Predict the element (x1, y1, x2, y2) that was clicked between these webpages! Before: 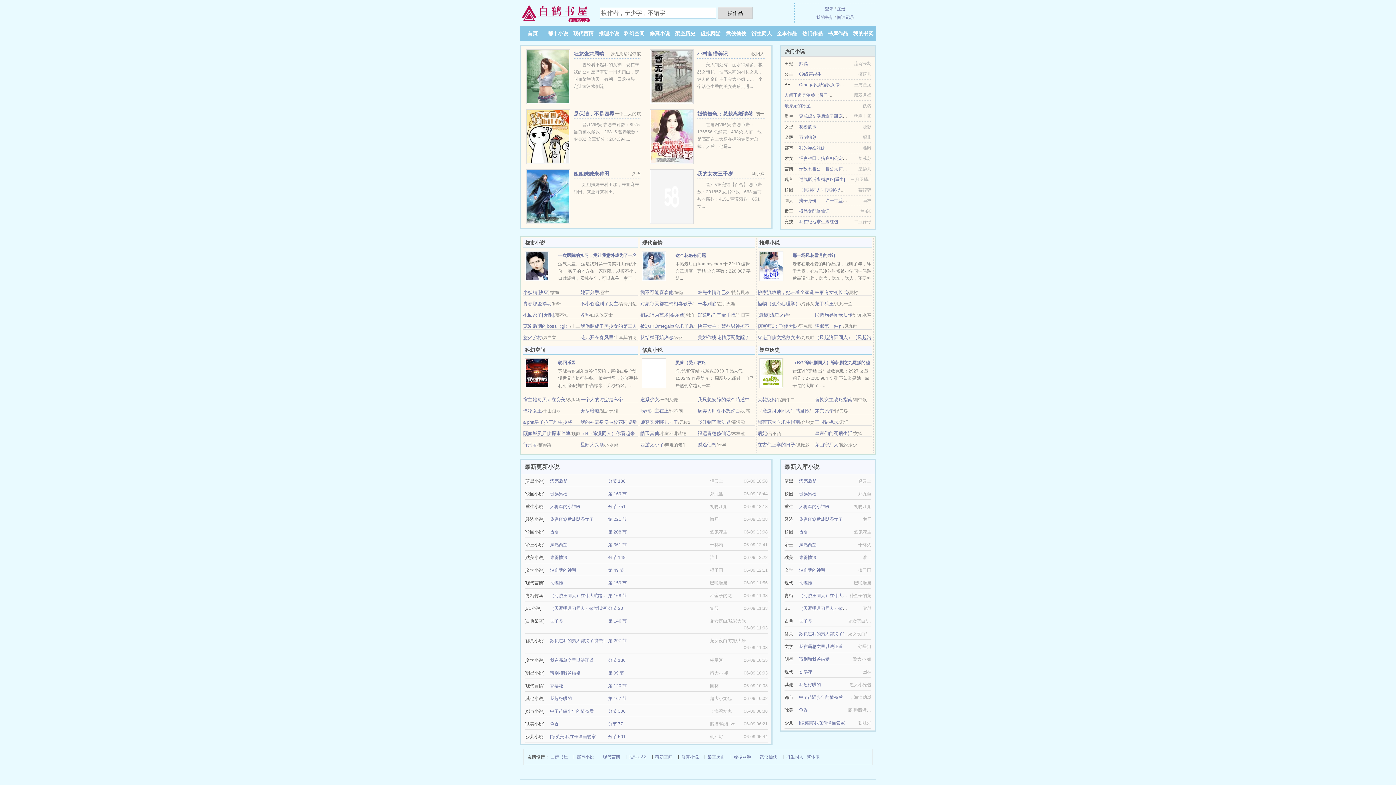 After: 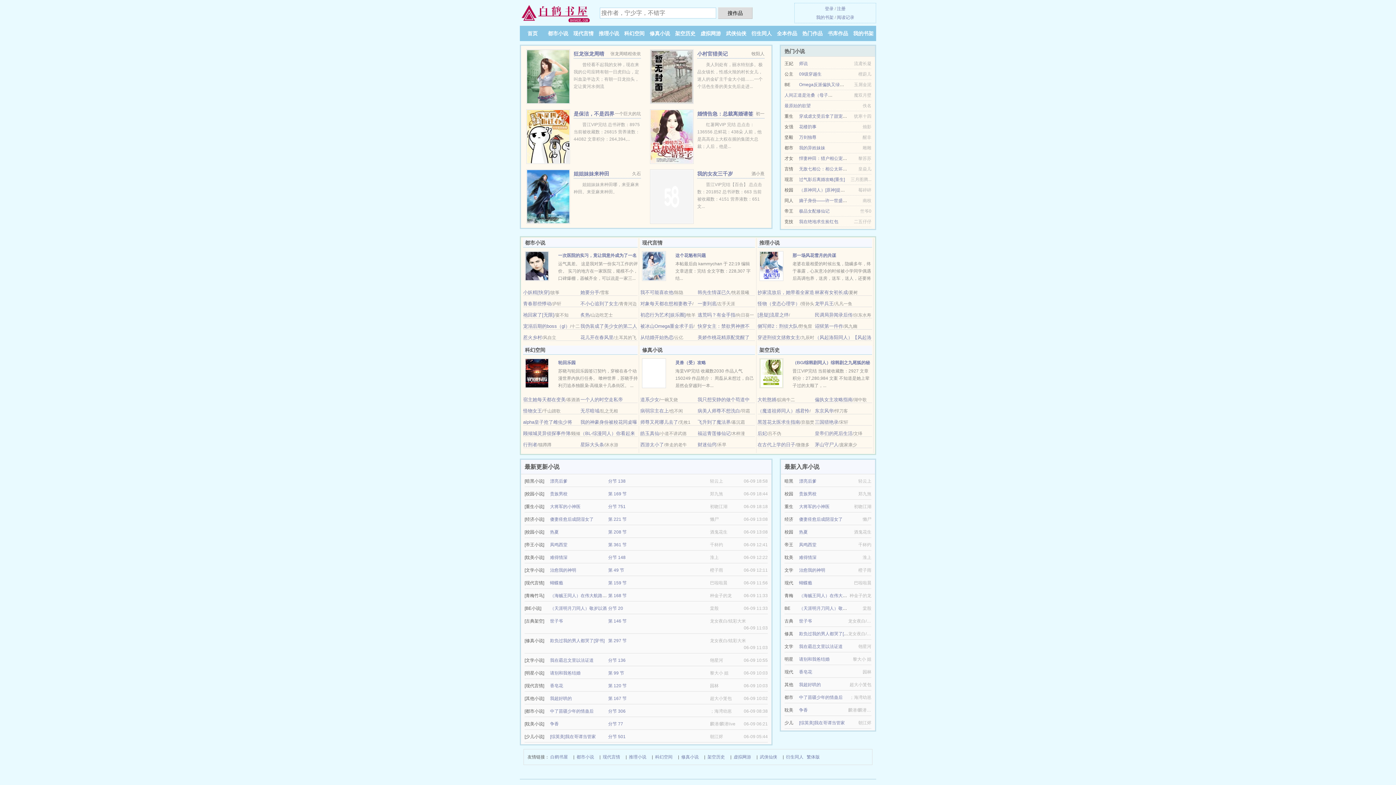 Action: bbox: (550, 606, 606, 611) label: （天涯明月刀同人）敬岁以酒